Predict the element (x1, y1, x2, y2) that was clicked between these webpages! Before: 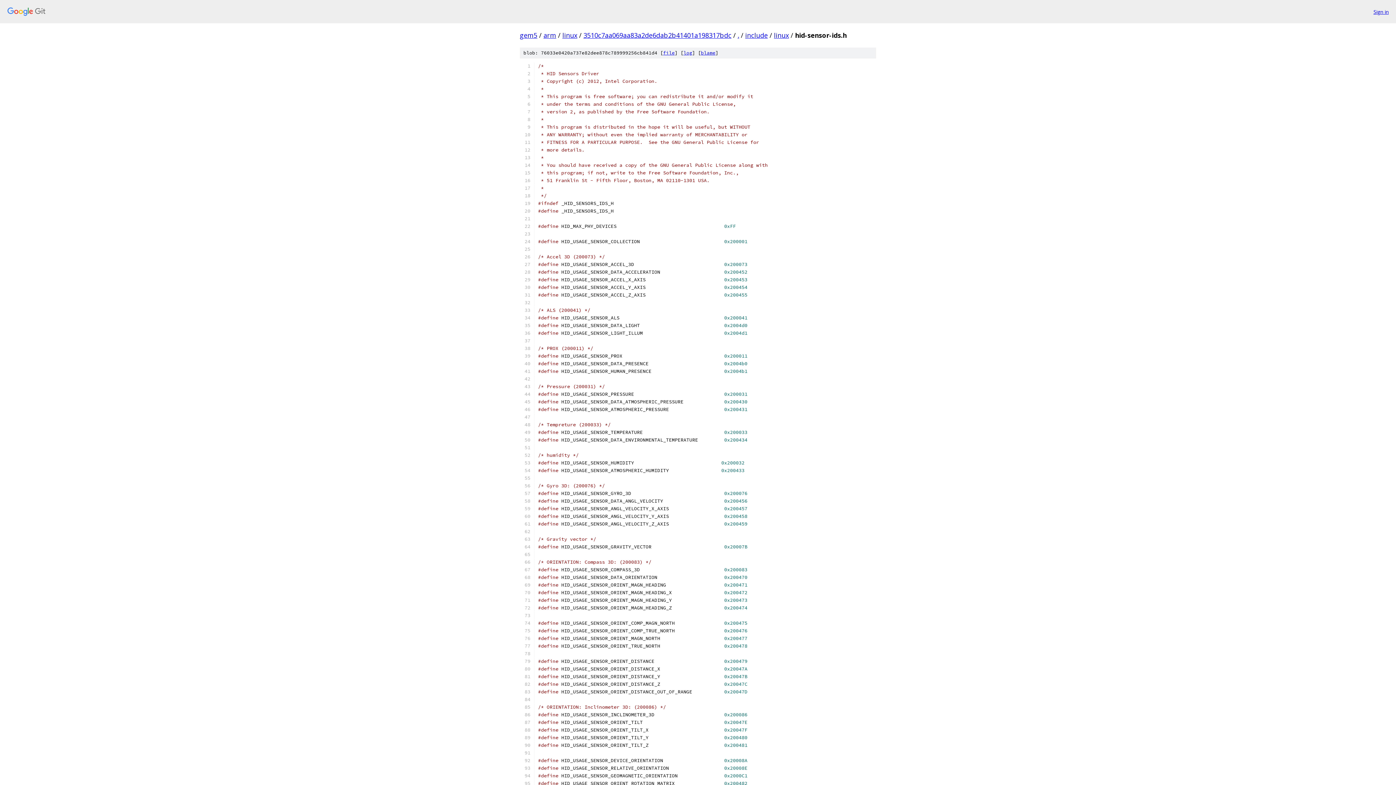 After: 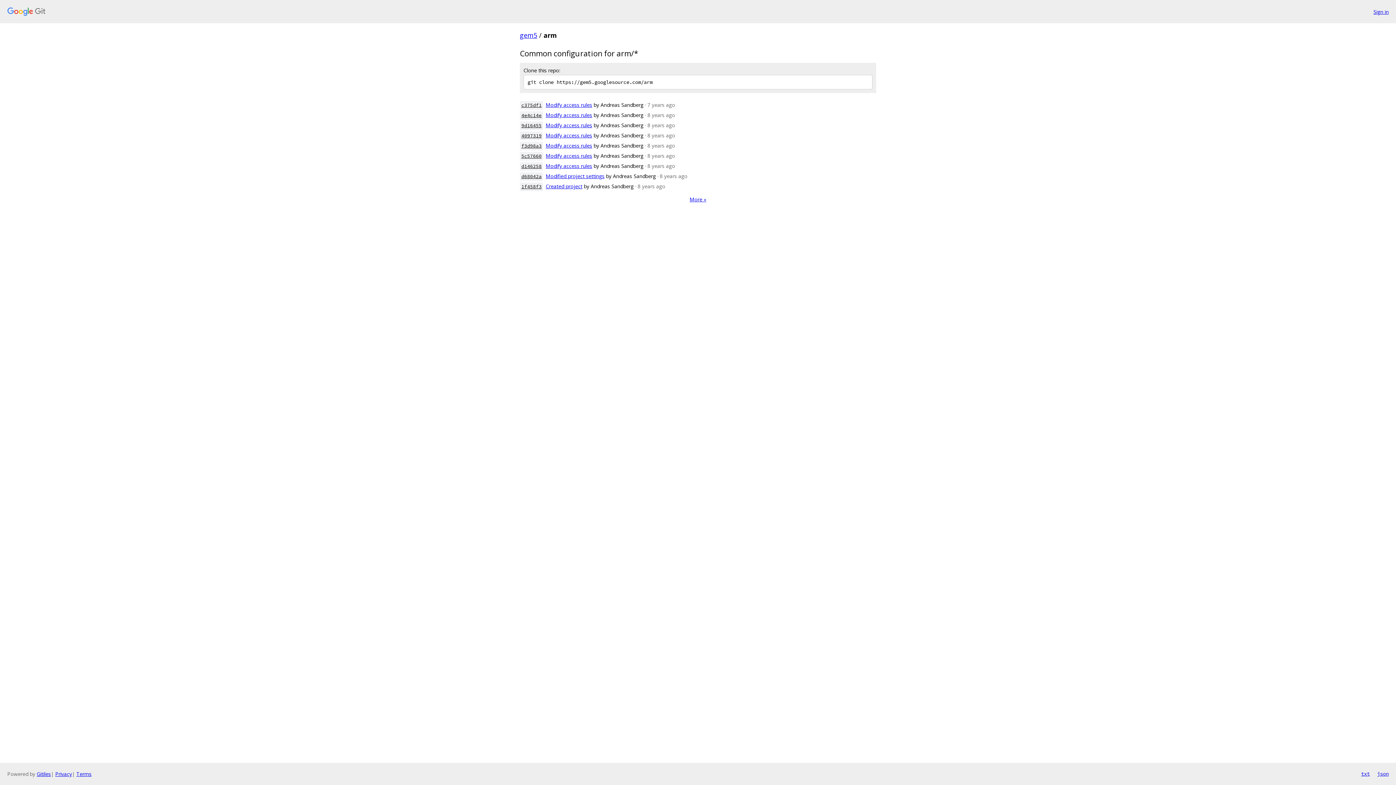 Action: bbox: (543, 30, 556, 39) label: arm